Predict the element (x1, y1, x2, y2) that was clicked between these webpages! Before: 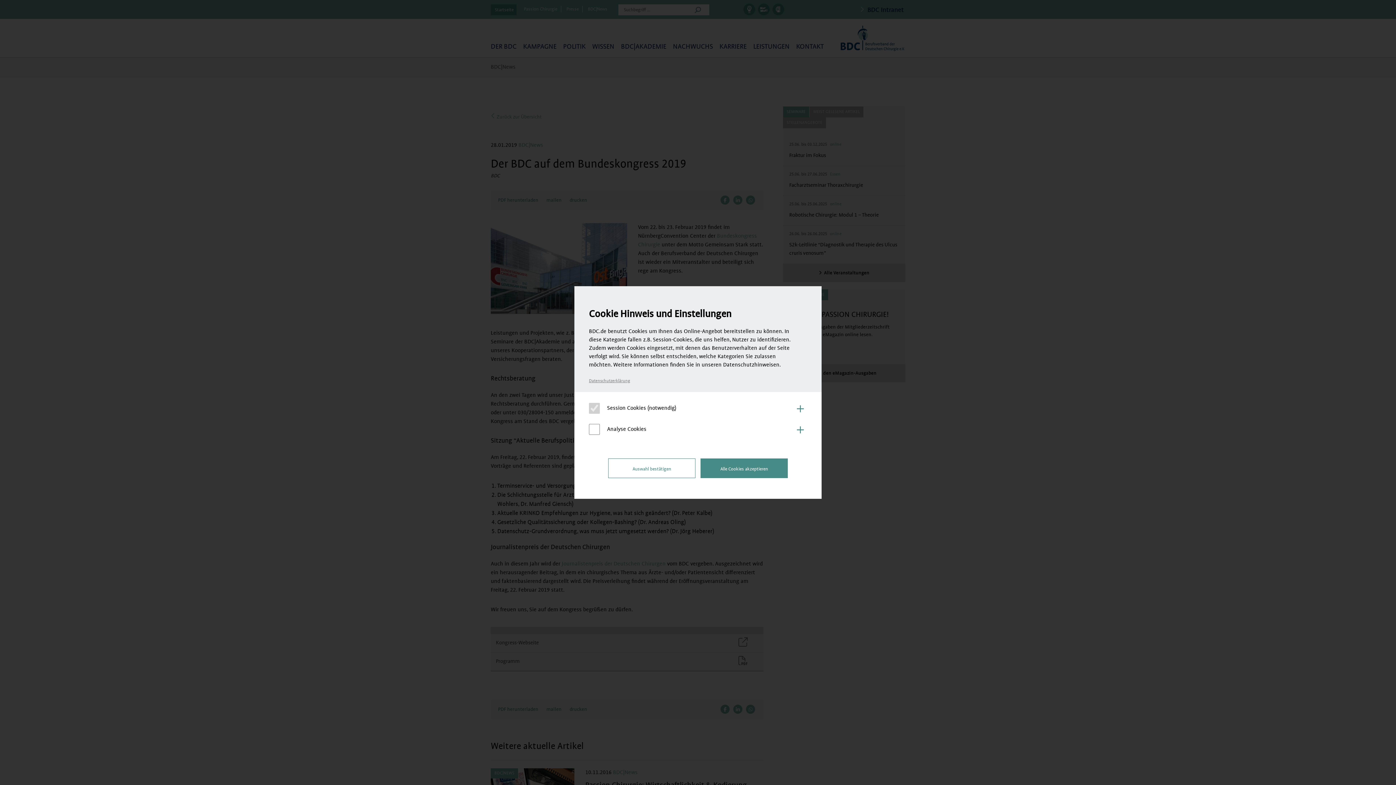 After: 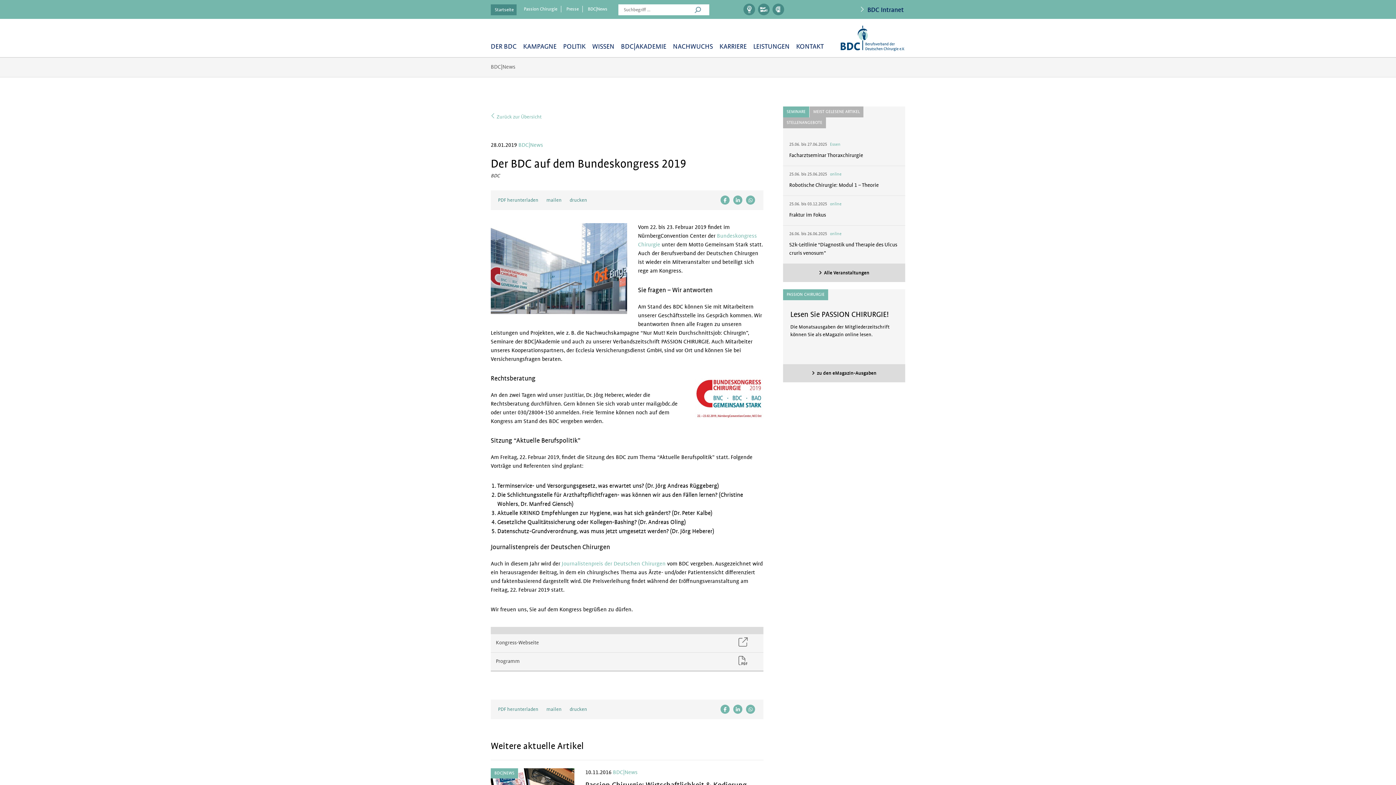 Action: label: Auswahl bestätigen bbox: (608, 458, 695, 478)